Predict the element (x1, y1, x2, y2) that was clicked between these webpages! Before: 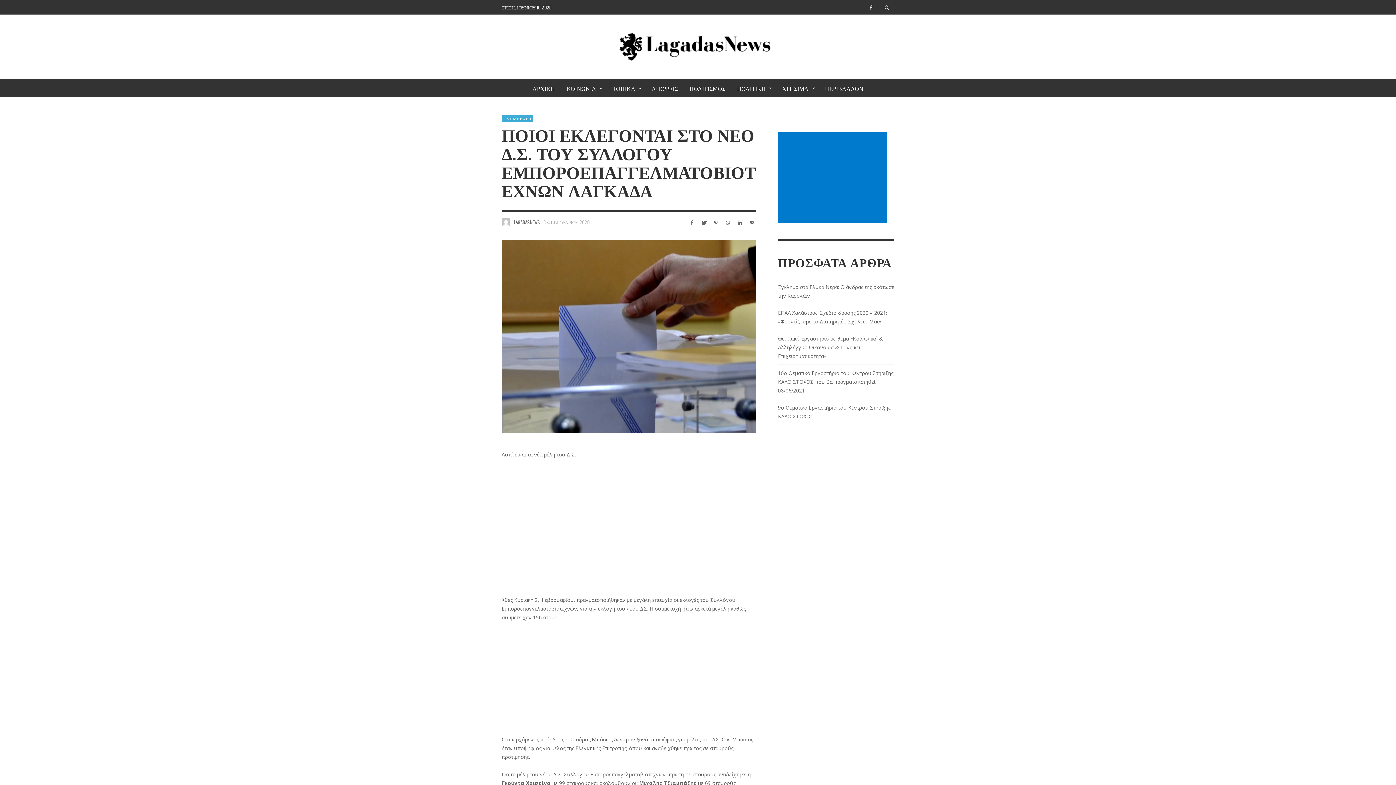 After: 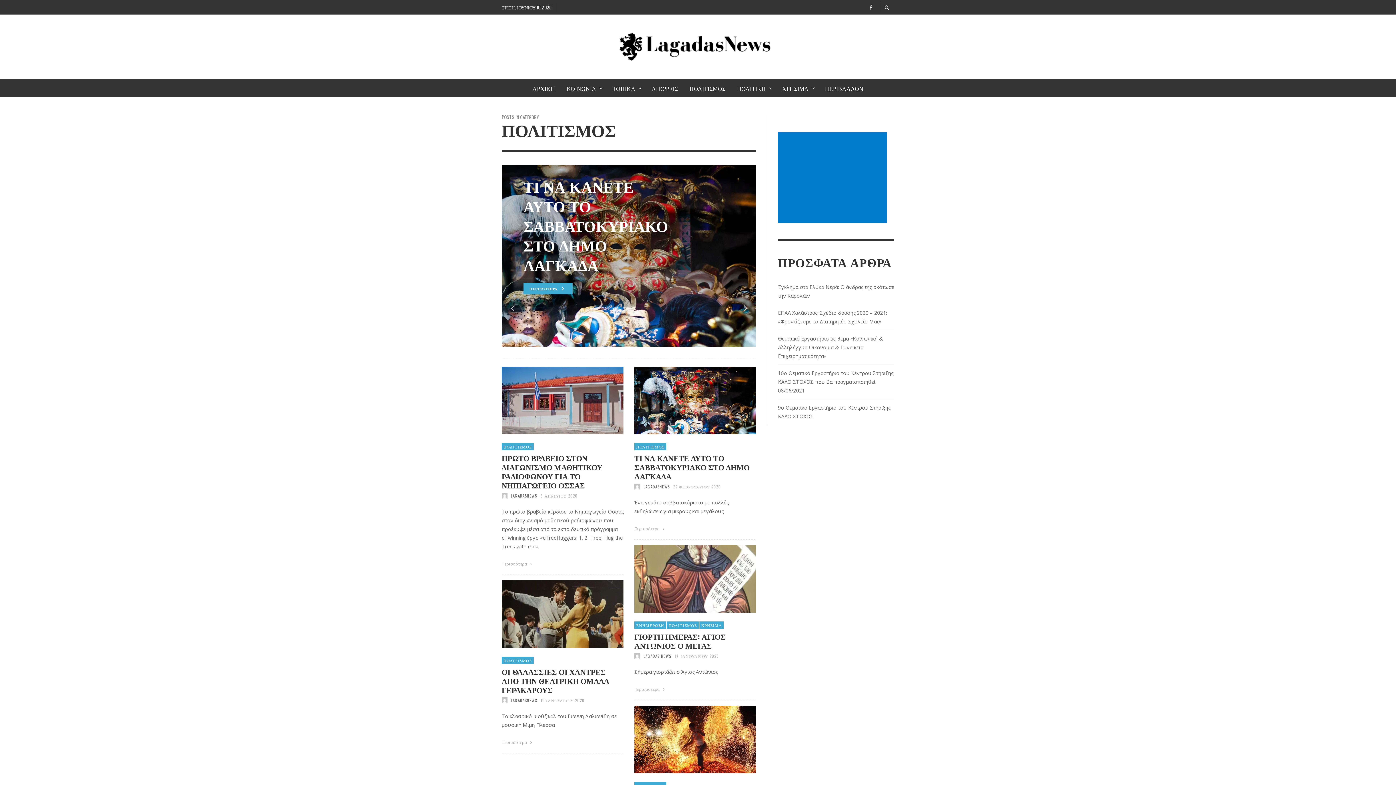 Action: label: ΠΟΛΙΤΙΣΜΟΣ bbox: (683, 79, 731, 97)